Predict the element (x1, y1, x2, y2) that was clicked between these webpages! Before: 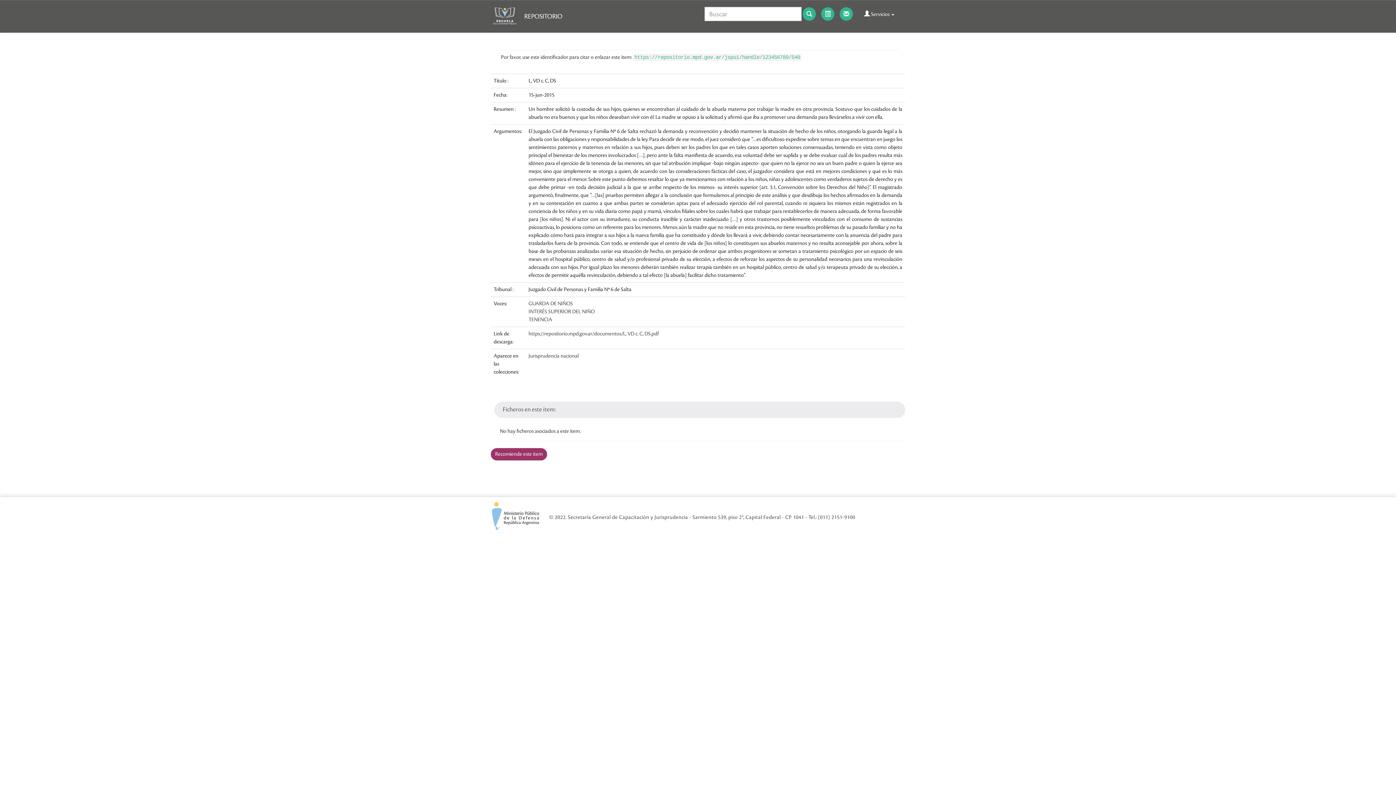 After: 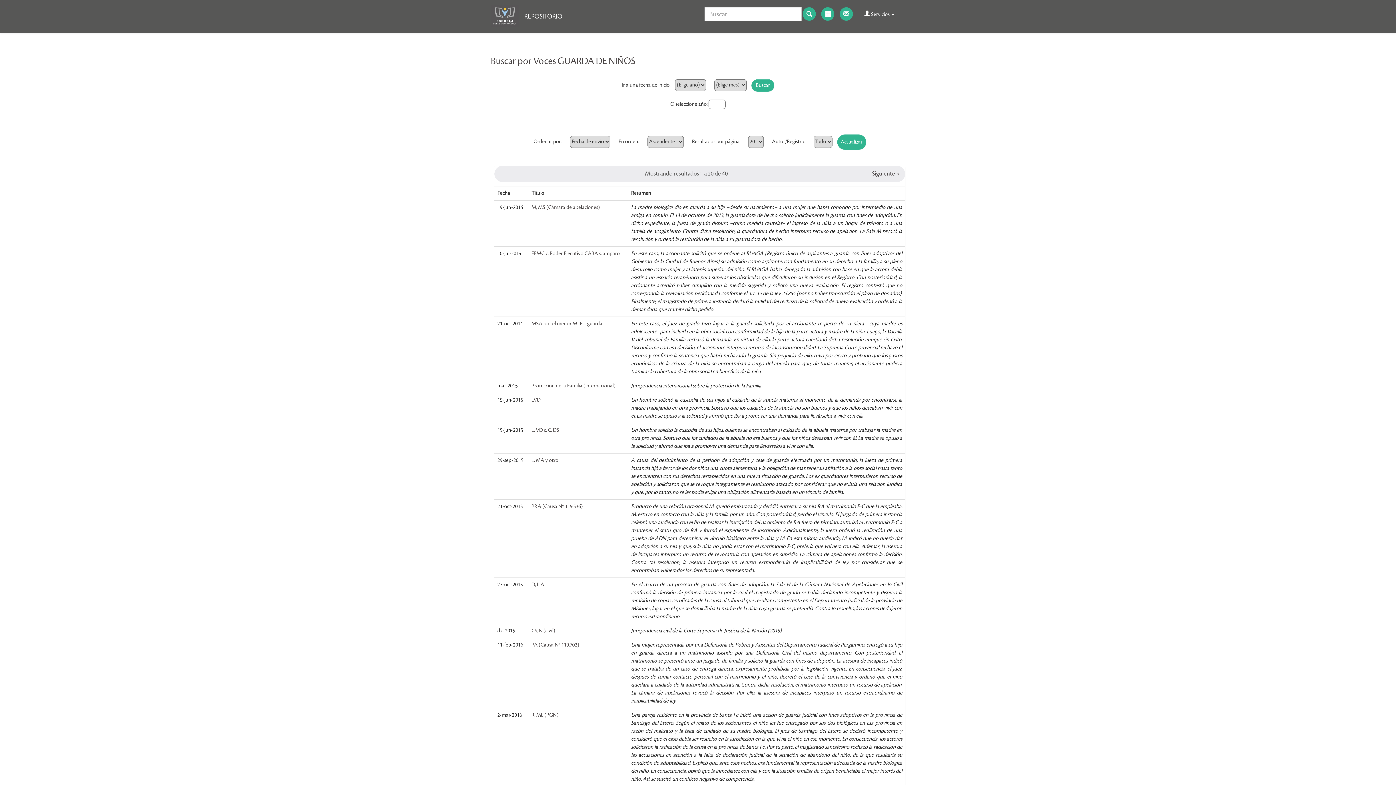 Action: label: GUARDA DE NIÑOS bbox: (528, 301, 573, 306)